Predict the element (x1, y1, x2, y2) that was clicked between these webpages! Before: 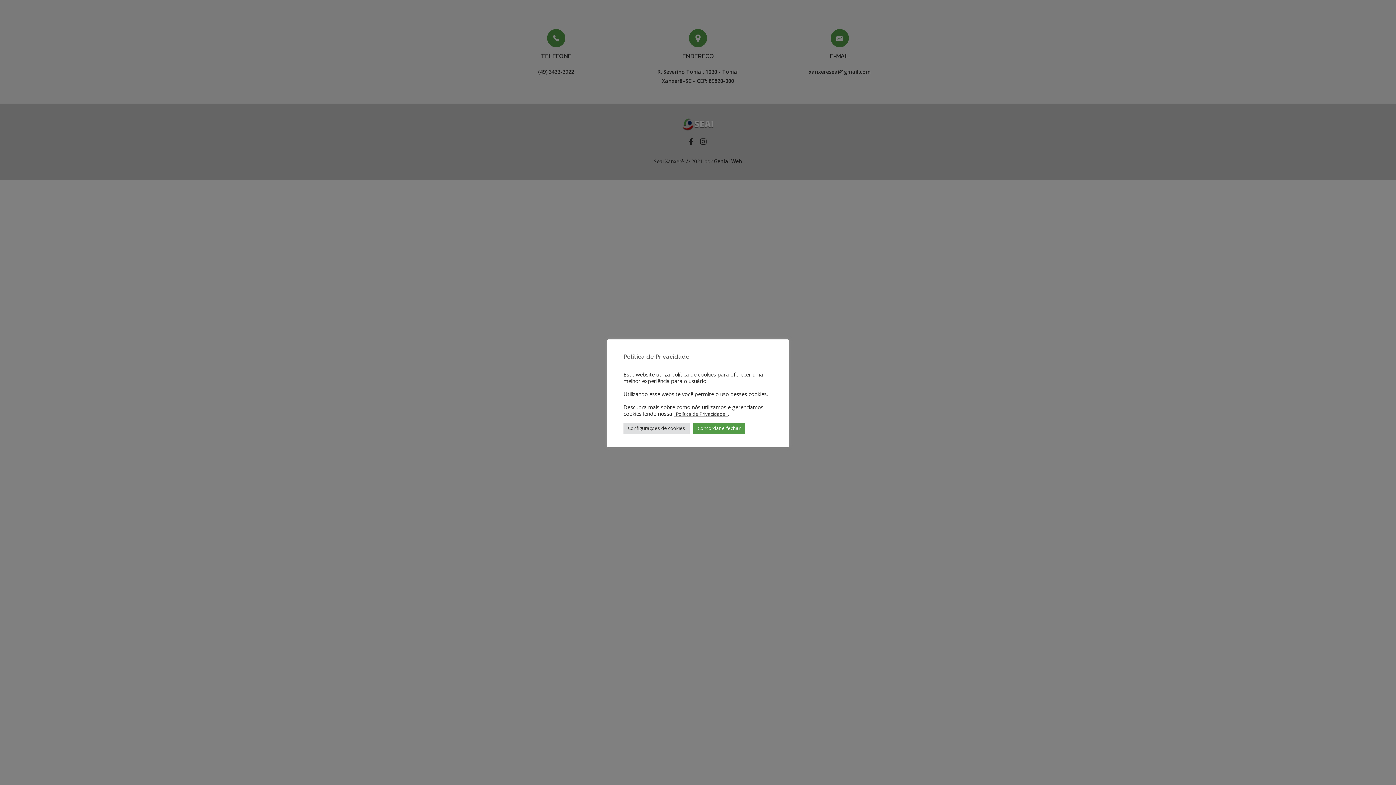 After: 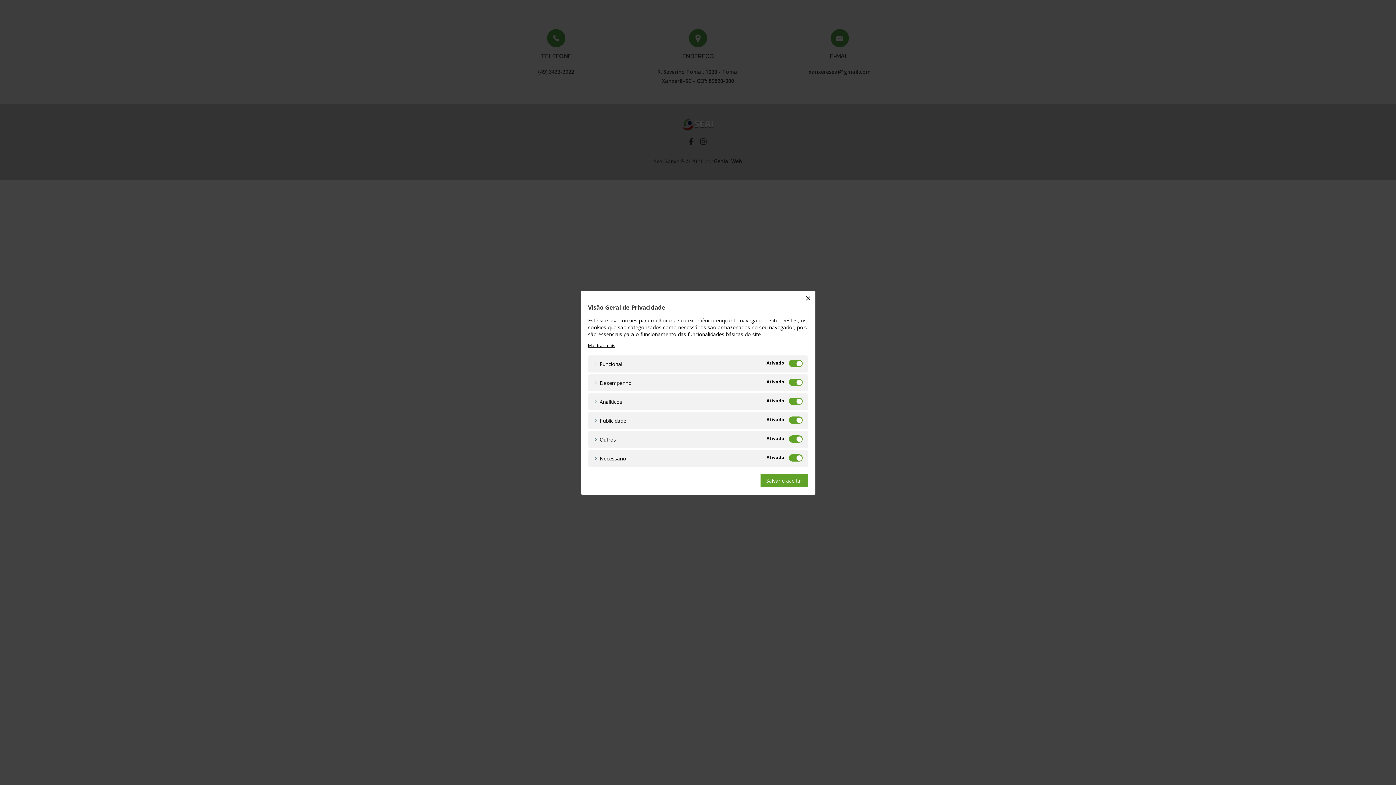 Action: bbox: (623, 422, 689, 434) label: Configurações de cookies